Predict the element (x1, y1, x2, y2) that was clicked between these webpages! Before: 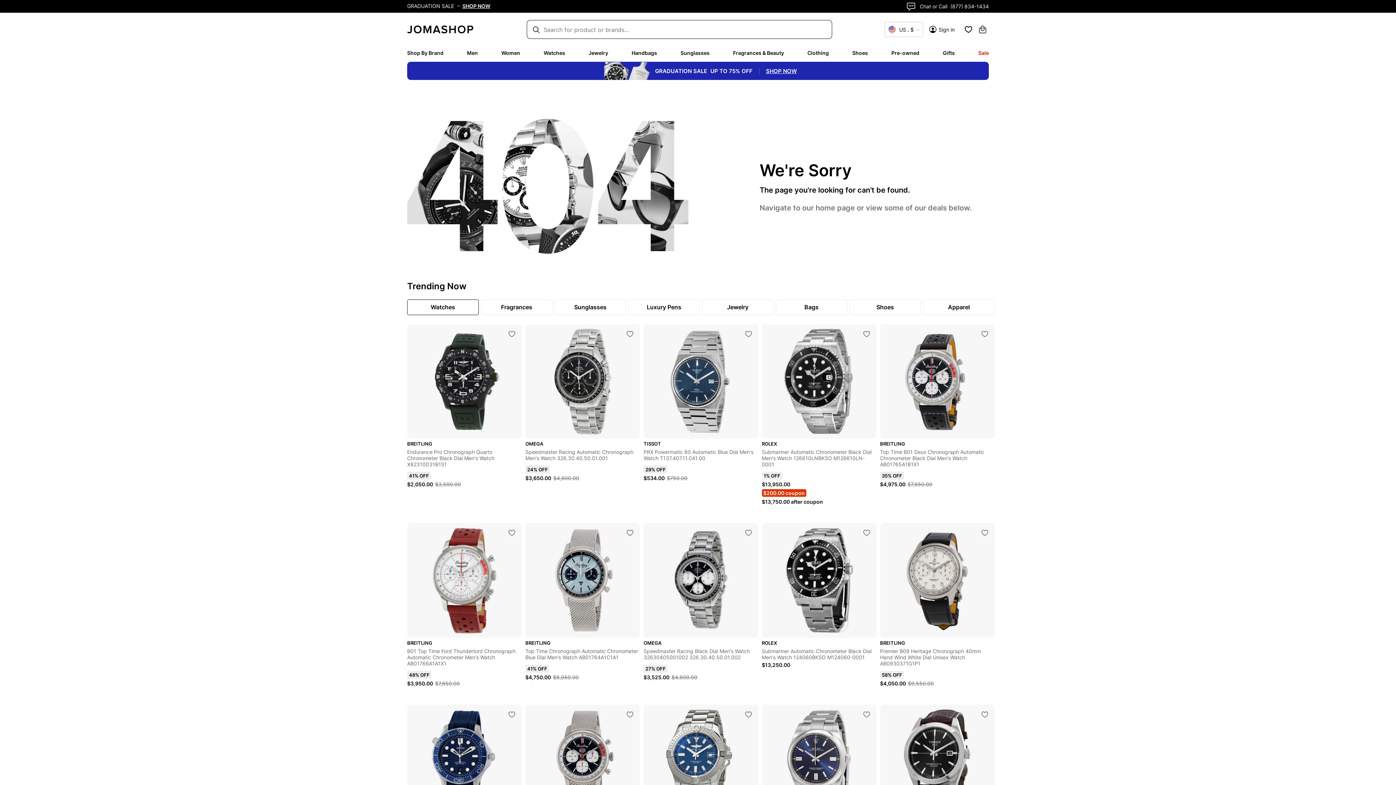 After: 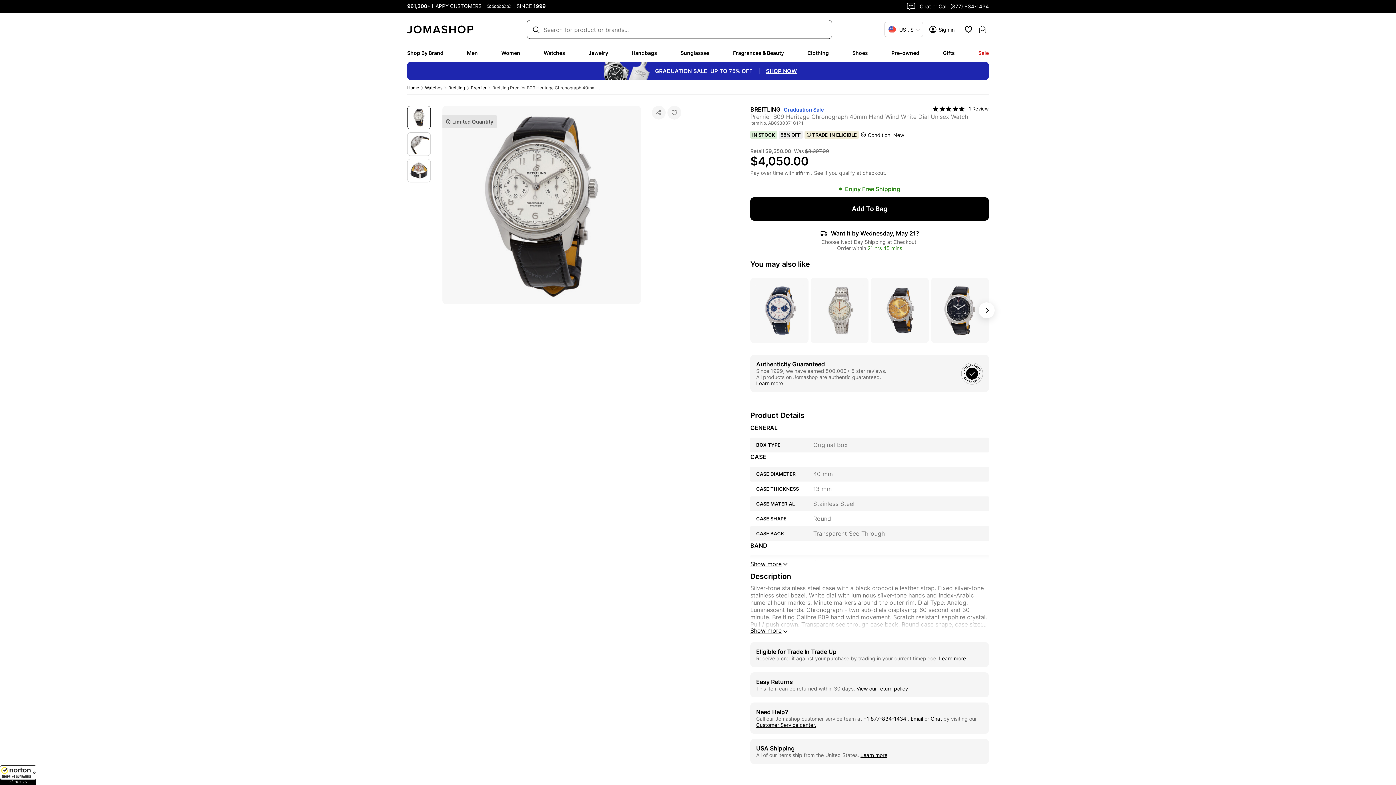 Action: bbox: (880, 638, 994, 666) label: BREITLING
Premier B09 Heritage Chronograph 40mm Hand Wind White Dial Unisex Watch AB0930371G1P1